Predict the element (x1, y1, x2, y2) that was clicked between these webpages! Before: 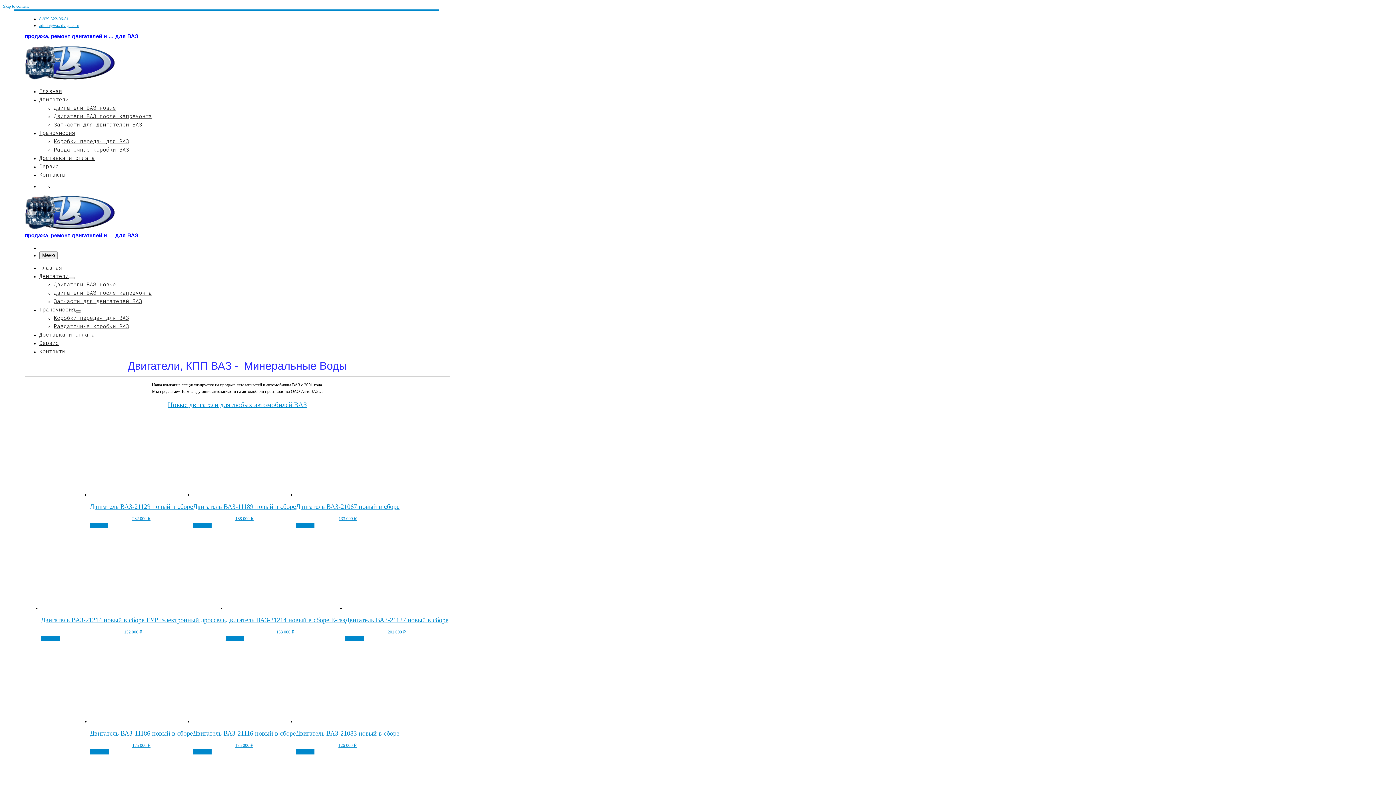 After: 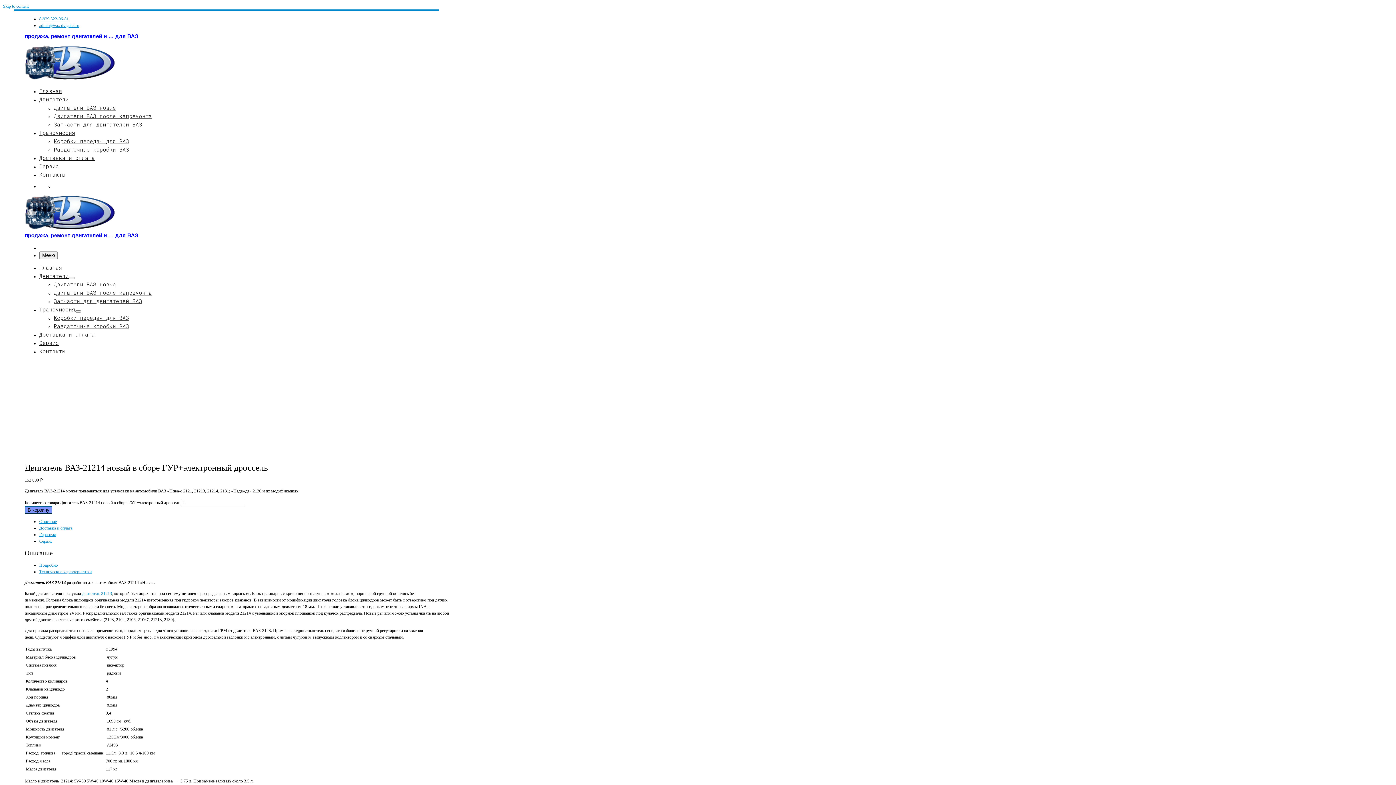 Action: label: Двигатель ВАЗ-21214 новый в сборе ГУР+электронный дроссель
152 000 ₽ bbox: (40, 605, 225, 635)